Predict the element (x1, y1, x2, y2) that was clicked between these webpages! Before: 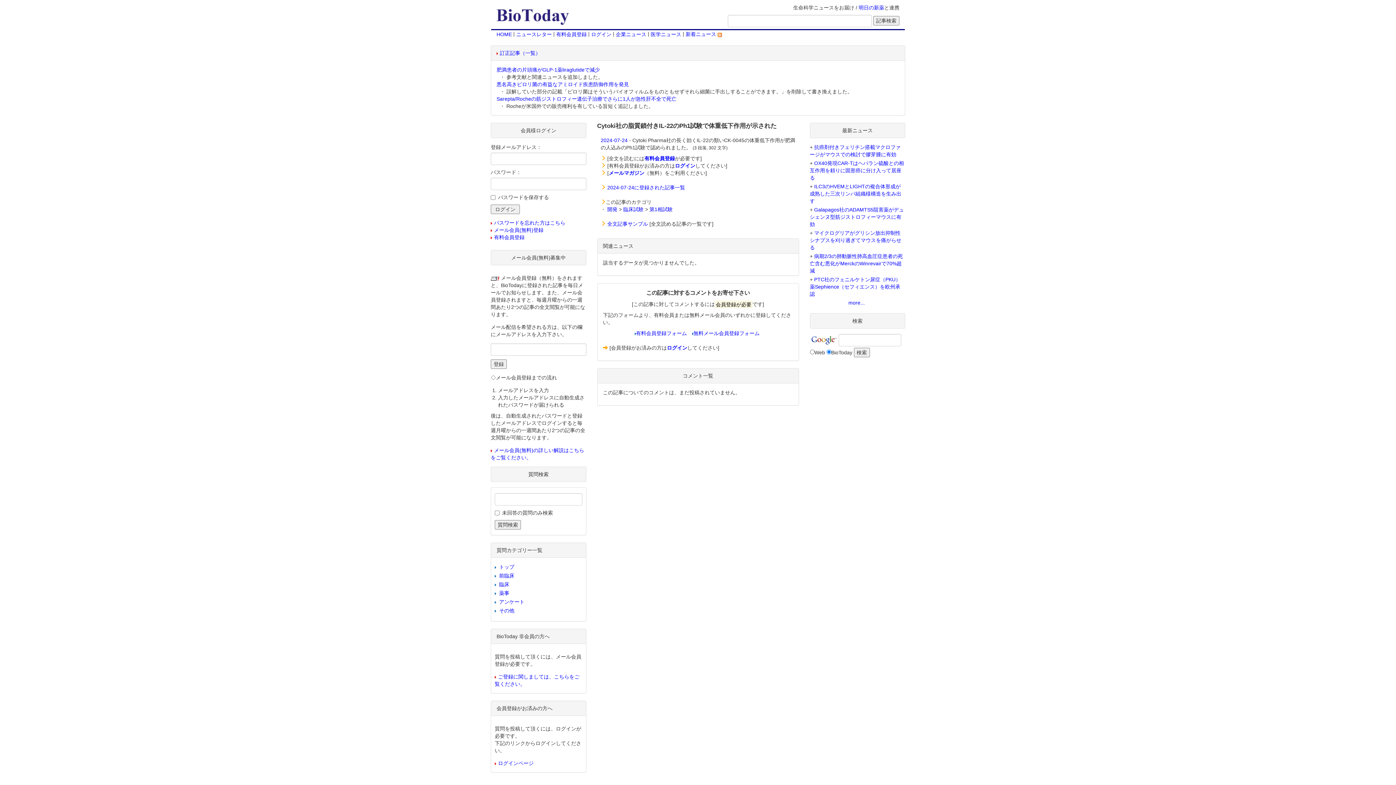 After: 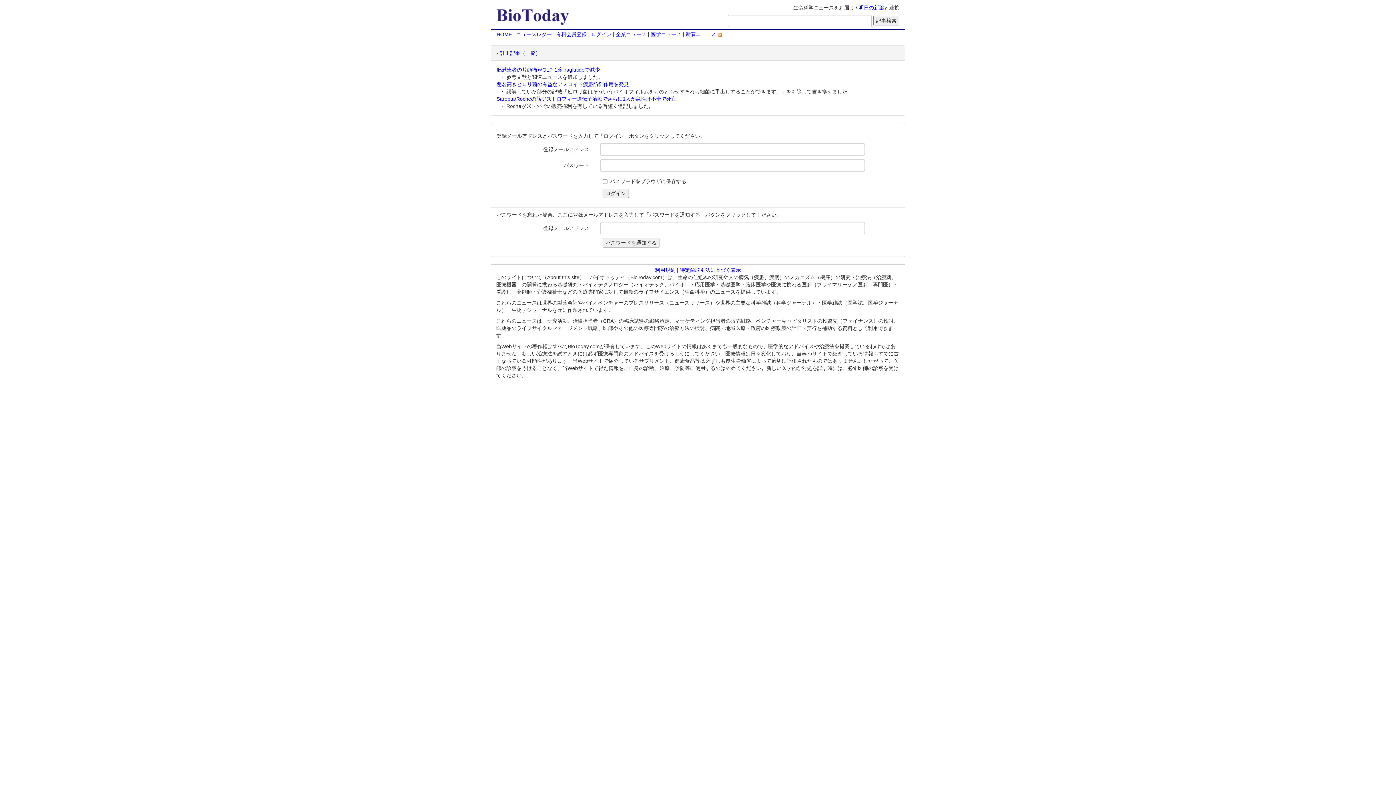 Action: bbox: (591, 31, 611, 37) label: ログイン